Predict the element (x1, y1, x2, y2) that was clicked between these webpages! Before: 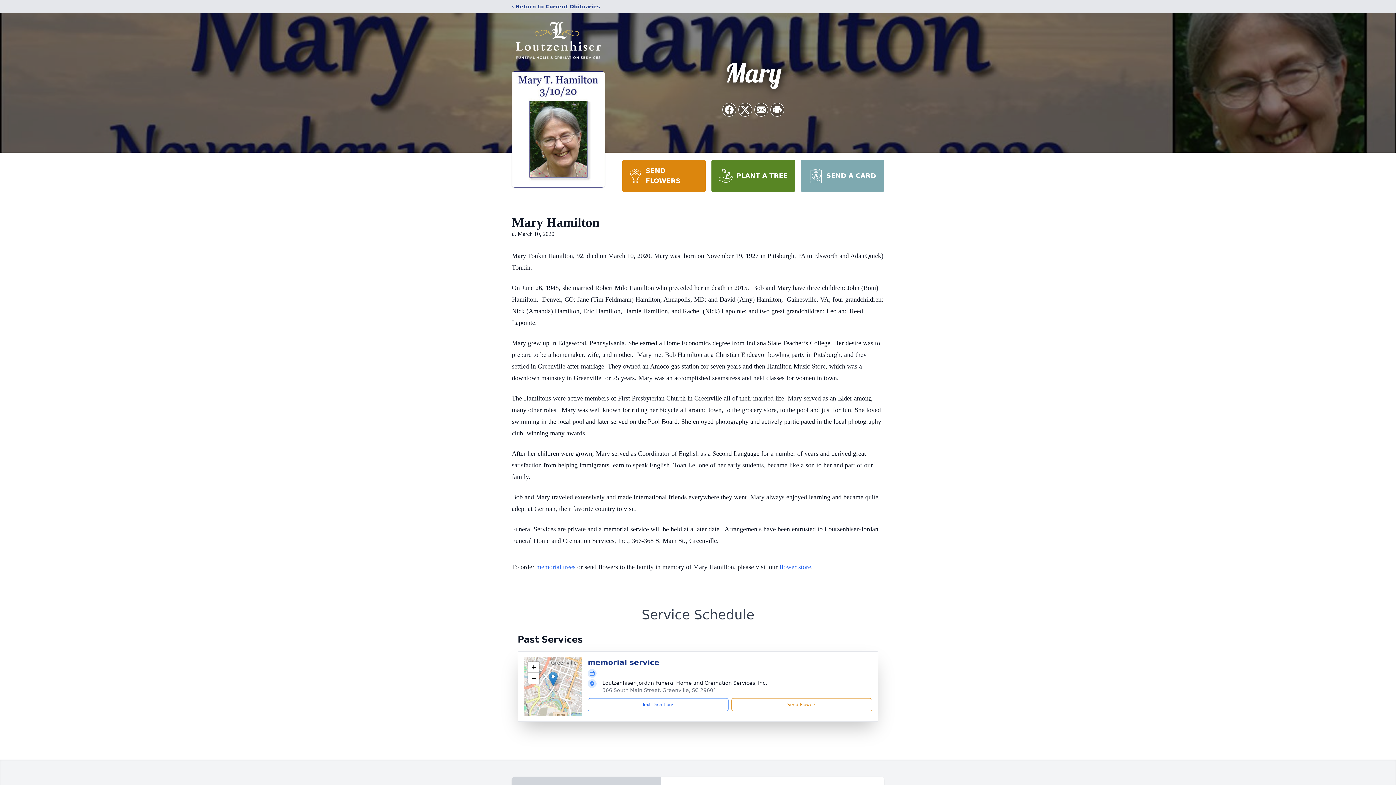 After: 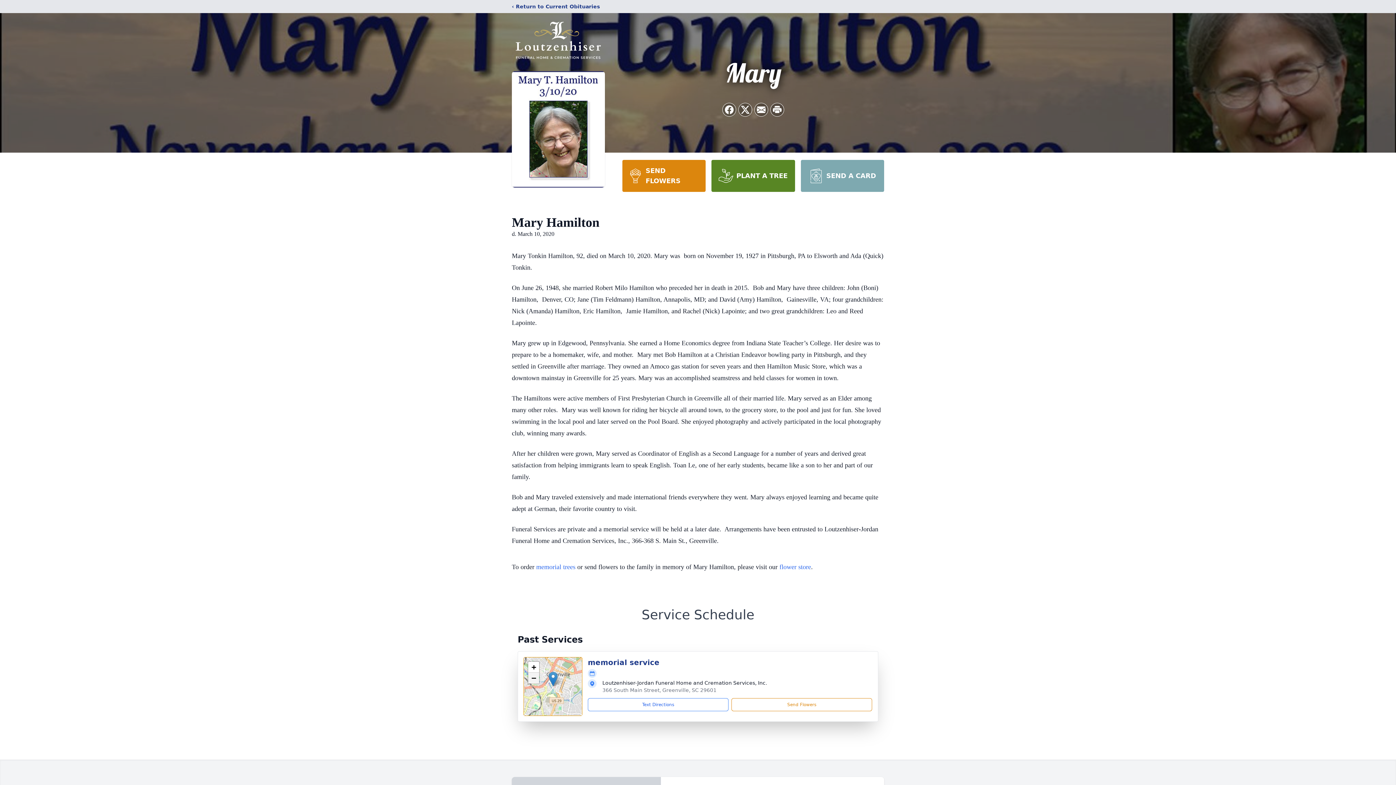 Action: bbox: (528, 673, 539, 684) label: Zoom out